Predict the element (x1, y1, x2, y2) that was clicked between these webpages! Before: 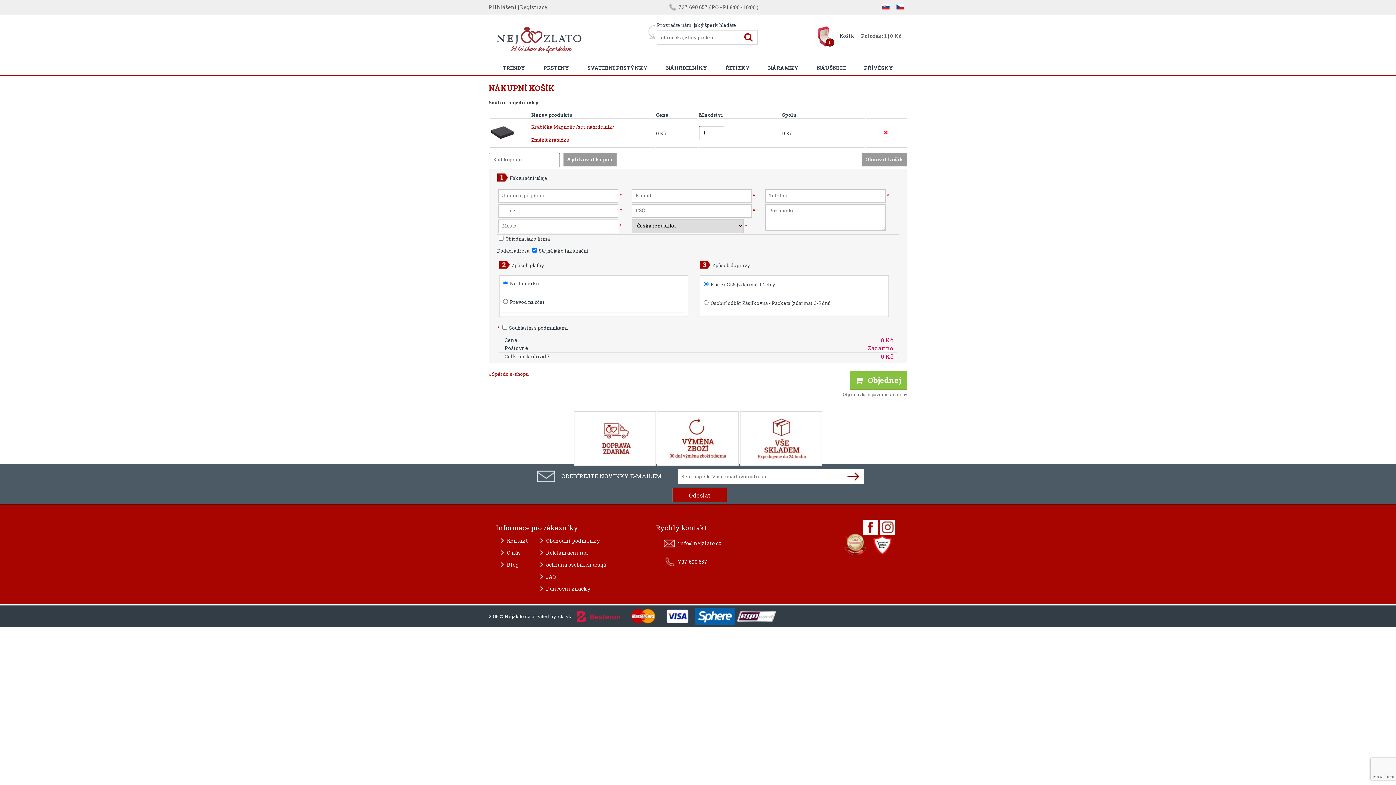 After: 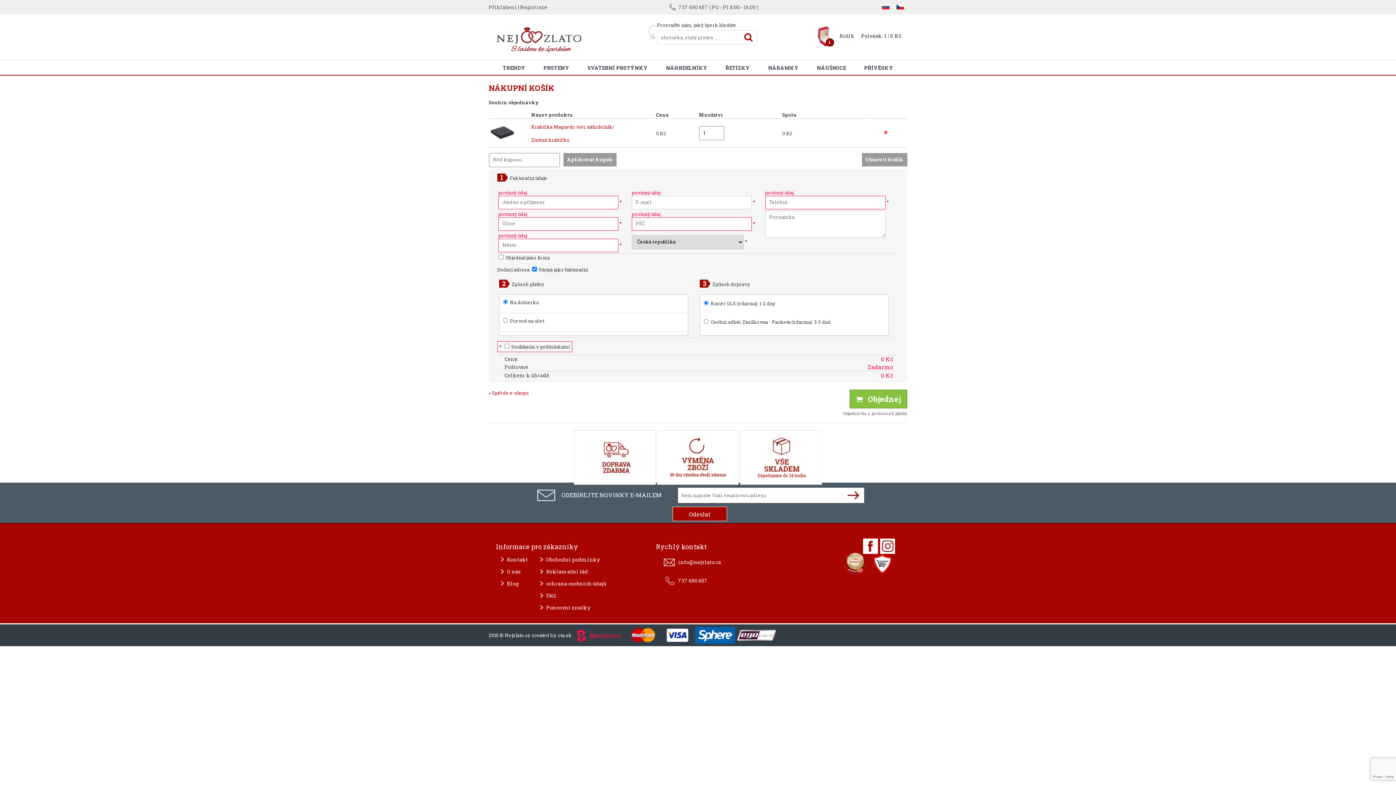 Action: bbox: (849, 371, 907, 389) label:    Objednej